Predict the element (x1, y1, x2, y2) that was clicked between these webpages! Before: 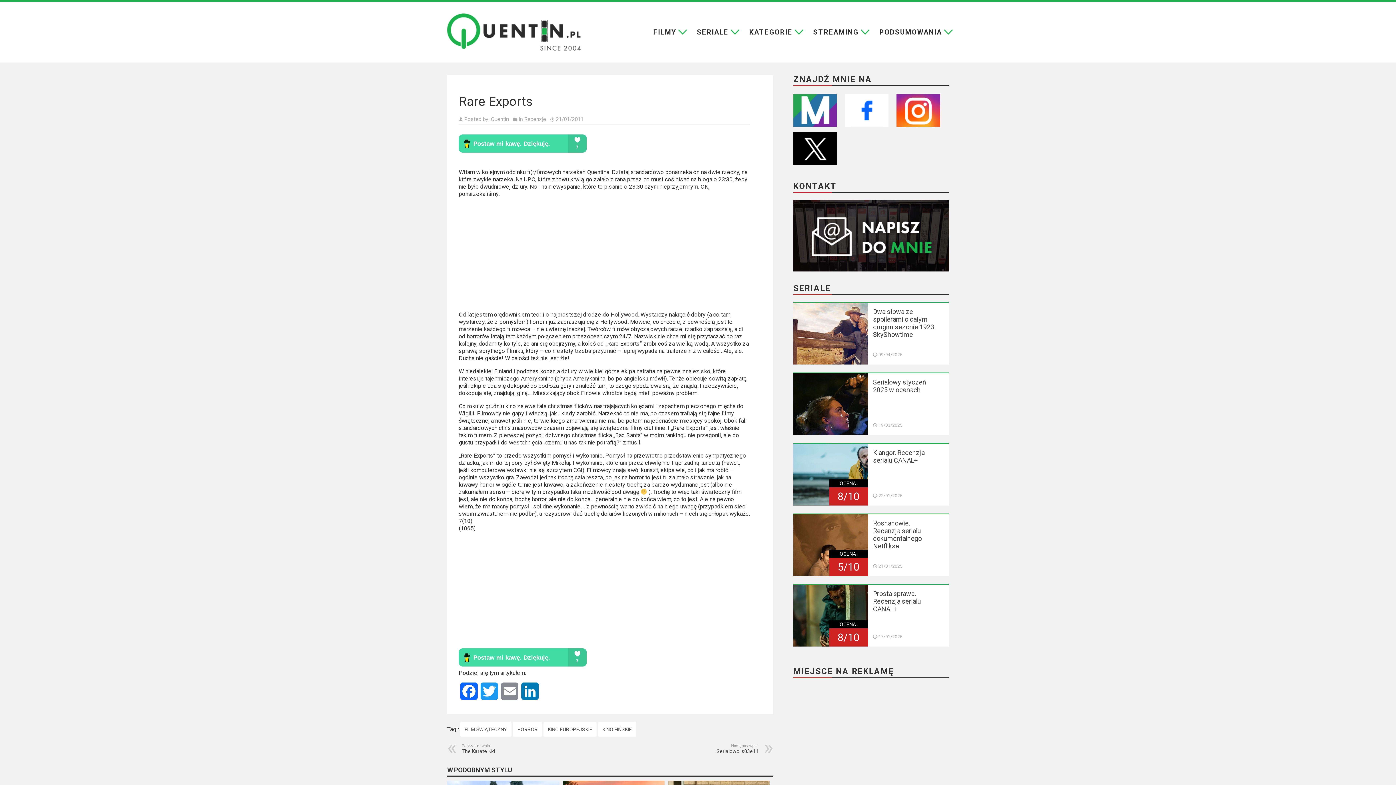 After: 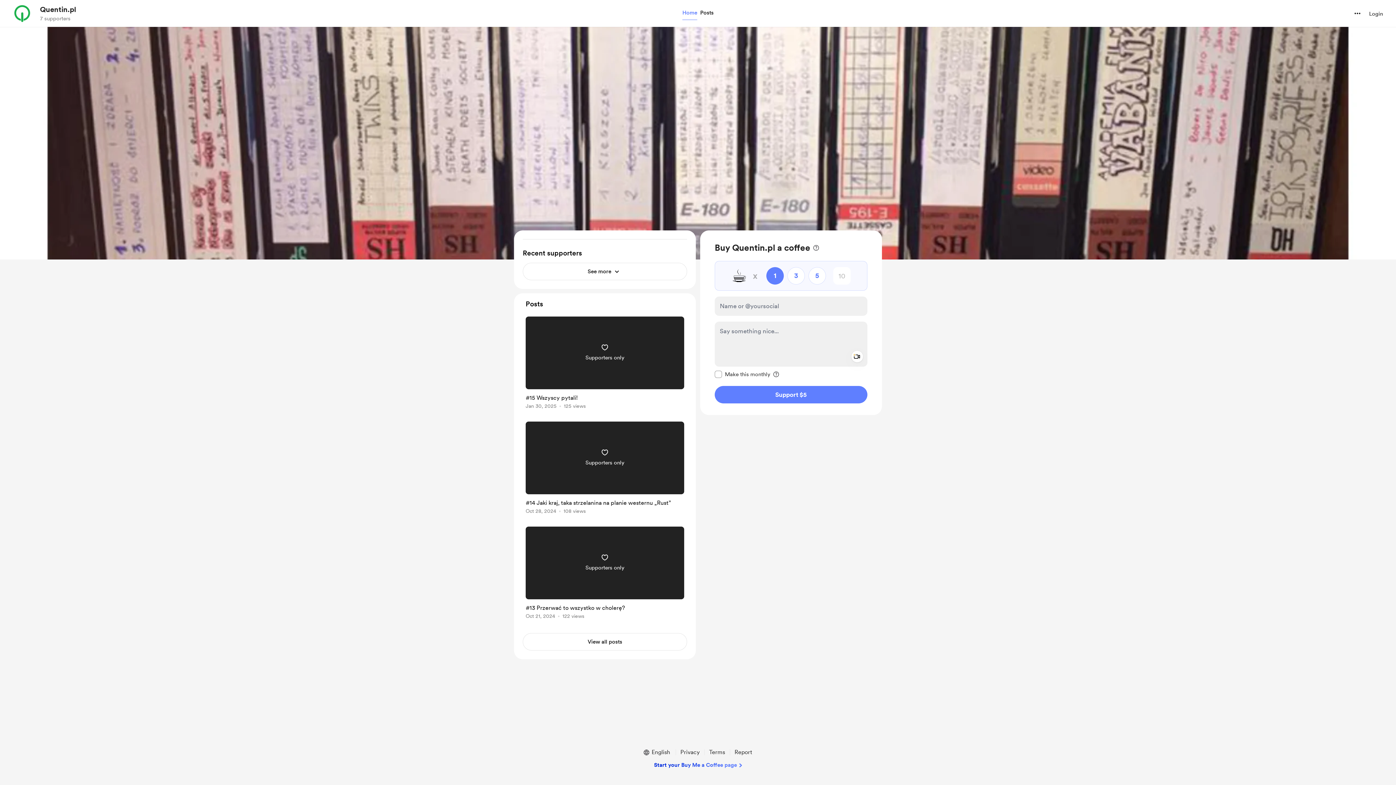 Action: bbox: (458, 139, 586, 146)